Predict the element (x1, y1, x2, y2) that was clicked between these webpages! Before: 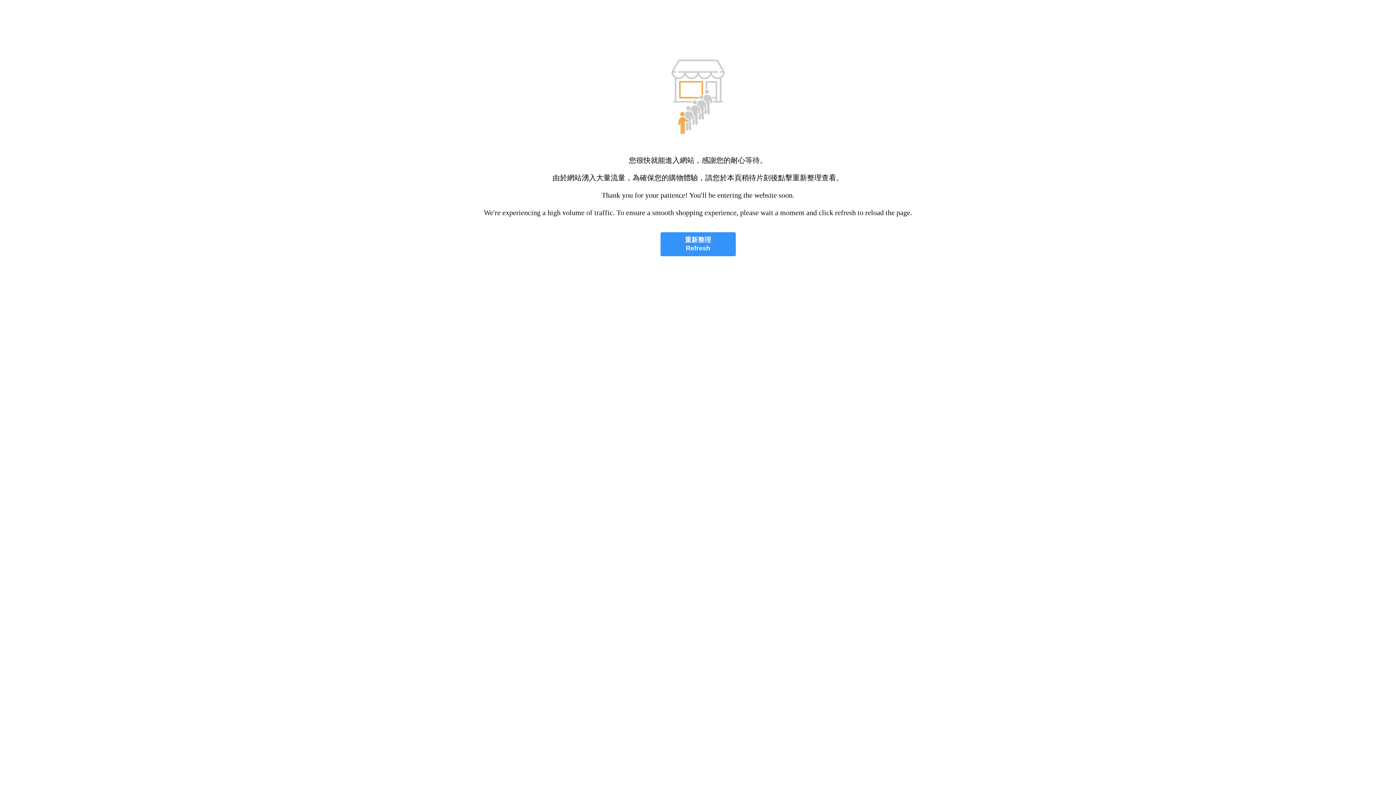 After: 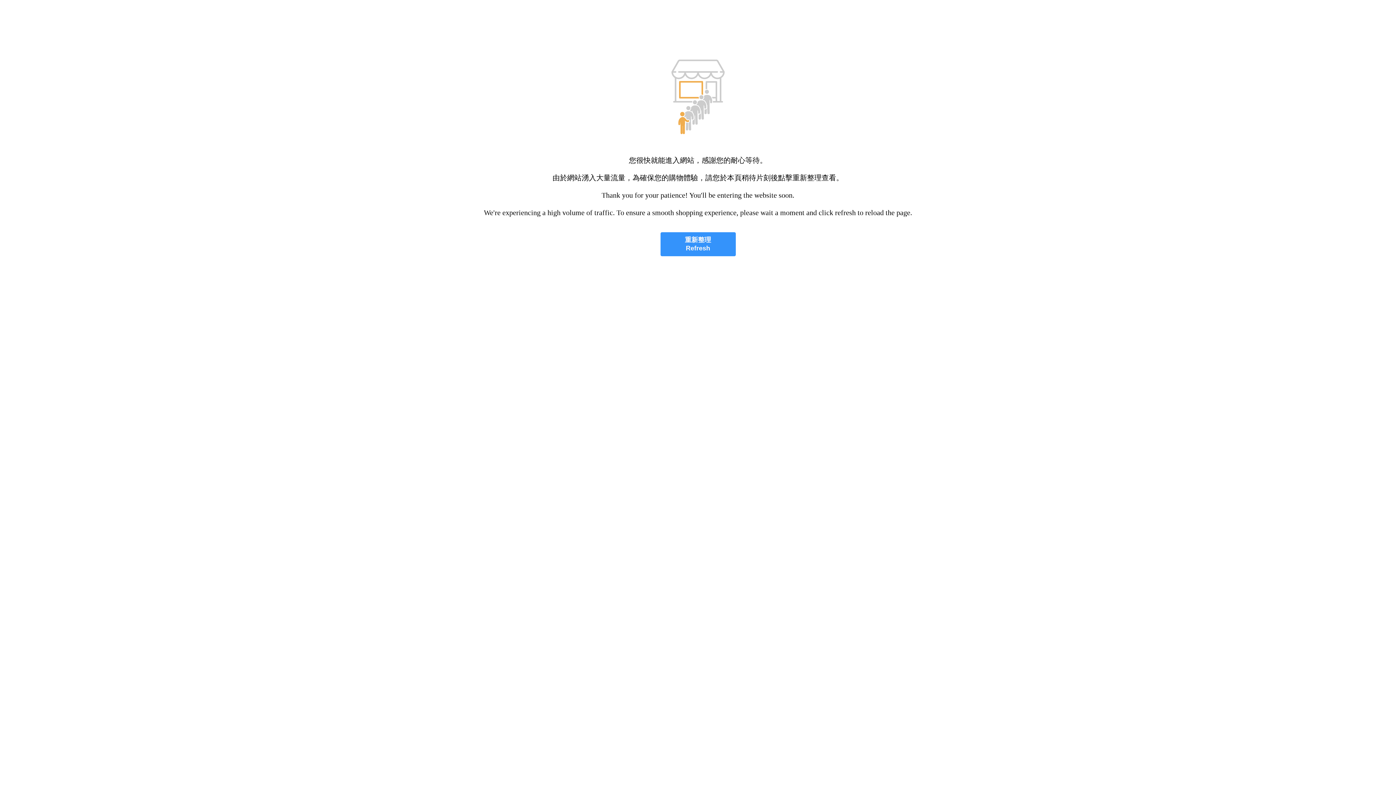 Action: bbox: (660, 232, 735, 256) label: 重新整理
Refresh